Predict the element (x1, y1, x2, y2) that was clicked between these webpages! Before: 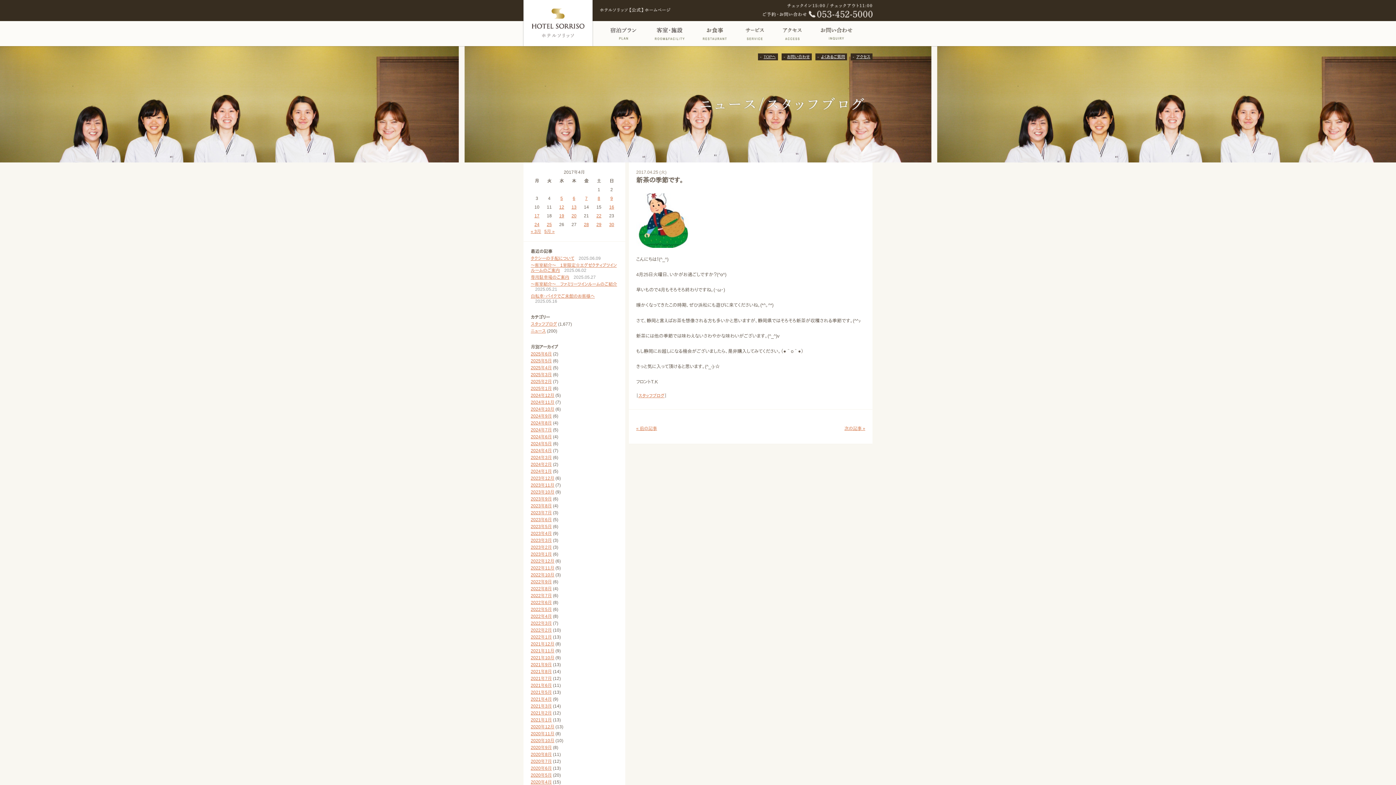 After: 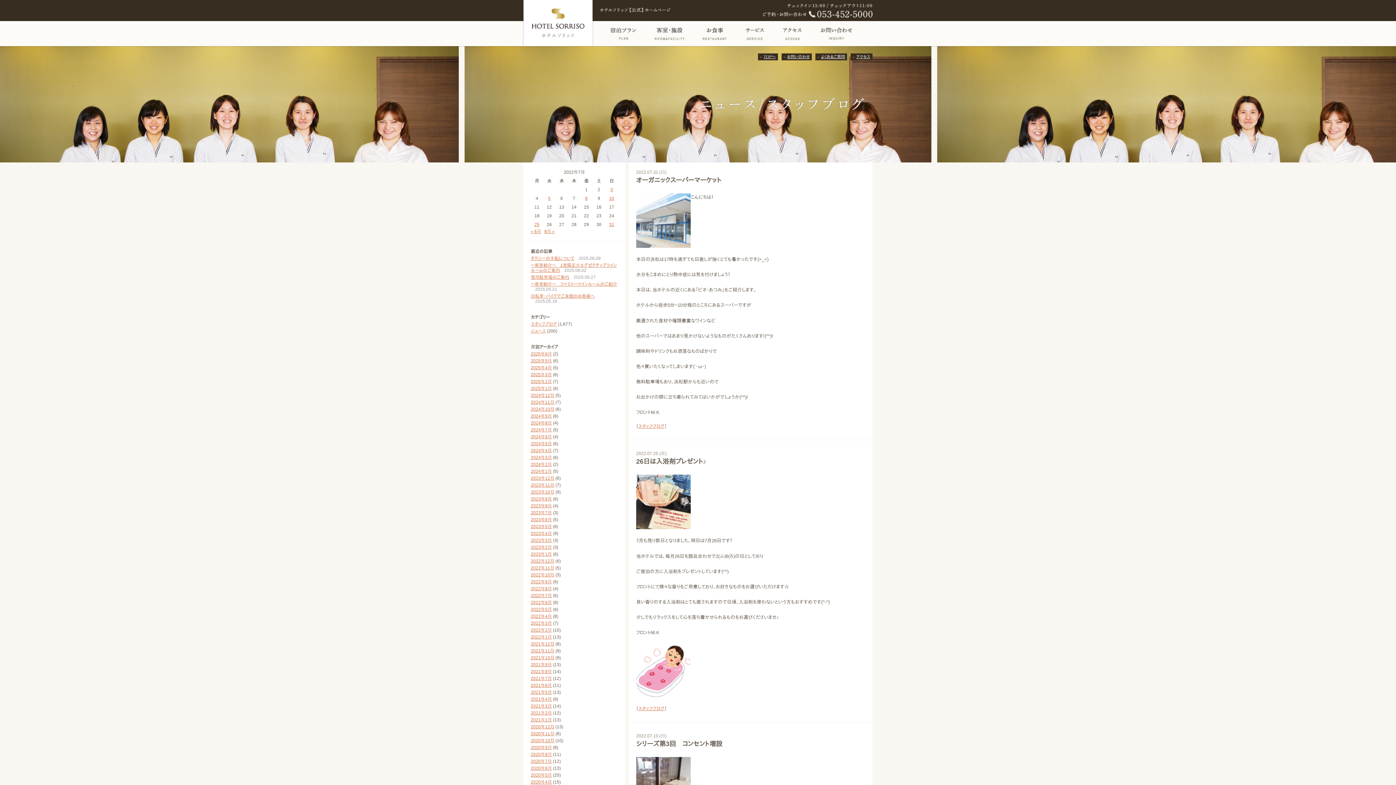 Action: label: 2022年7月 bbox: (530, 593, 552, 598)